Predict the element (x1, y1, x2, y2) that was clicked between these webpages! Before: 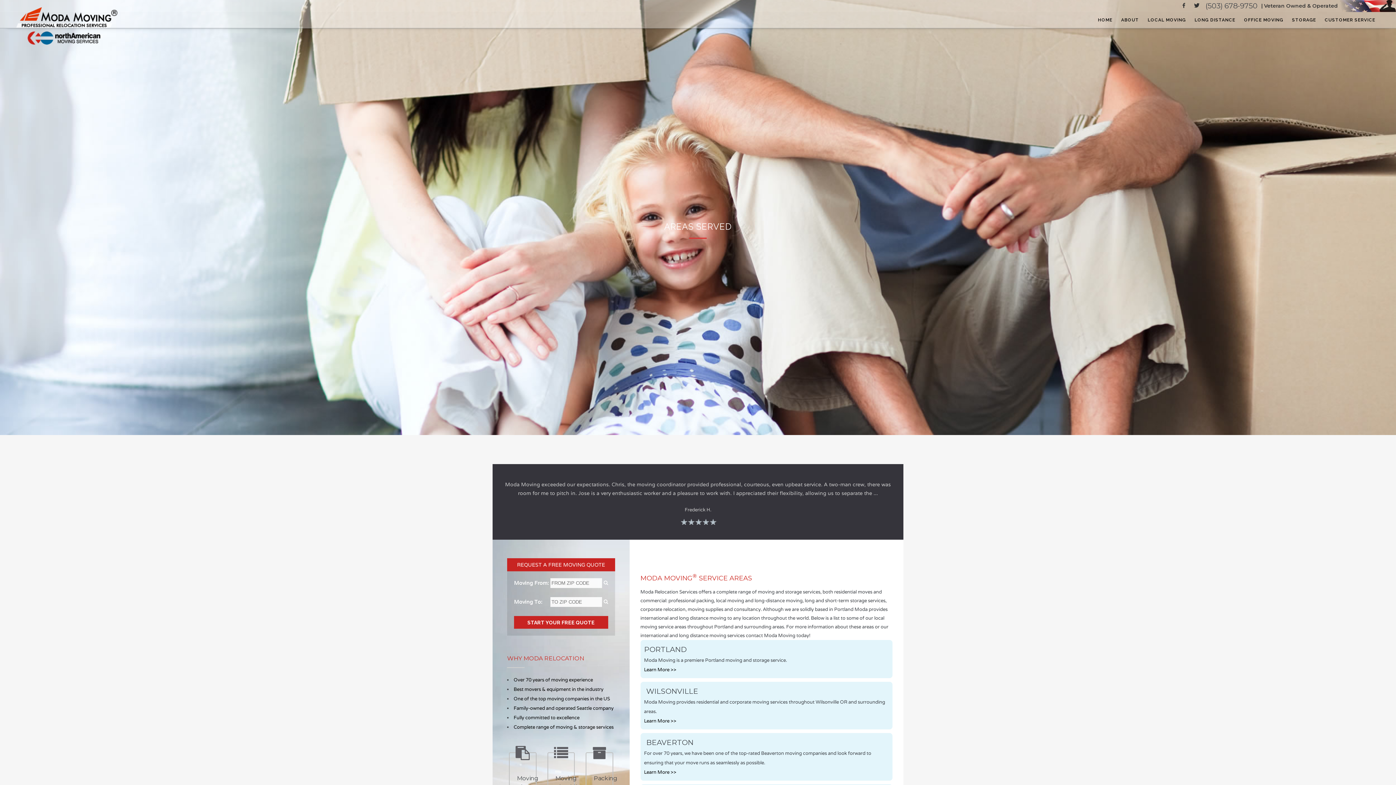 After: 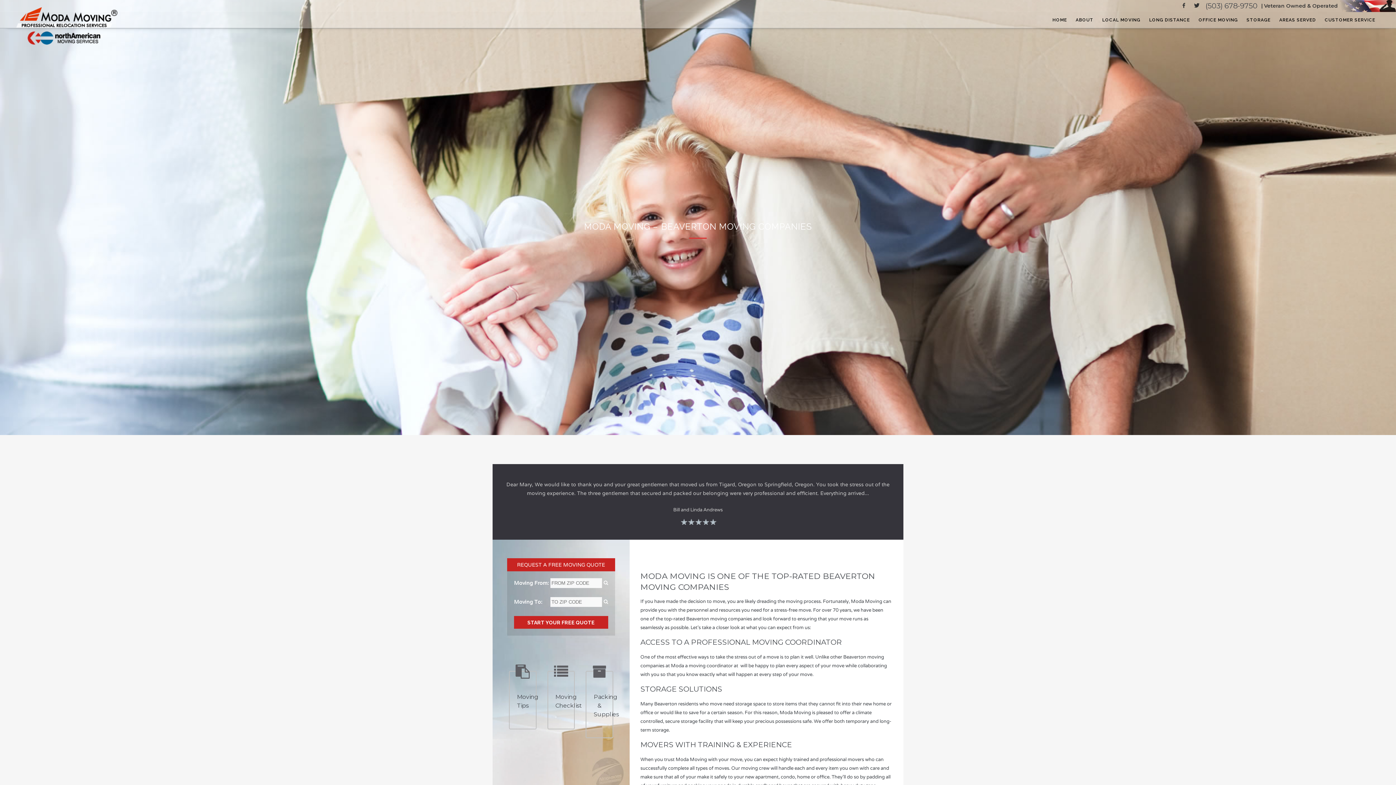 Action: bbox: (646, 738, 693, 747) label: BEAVERTON